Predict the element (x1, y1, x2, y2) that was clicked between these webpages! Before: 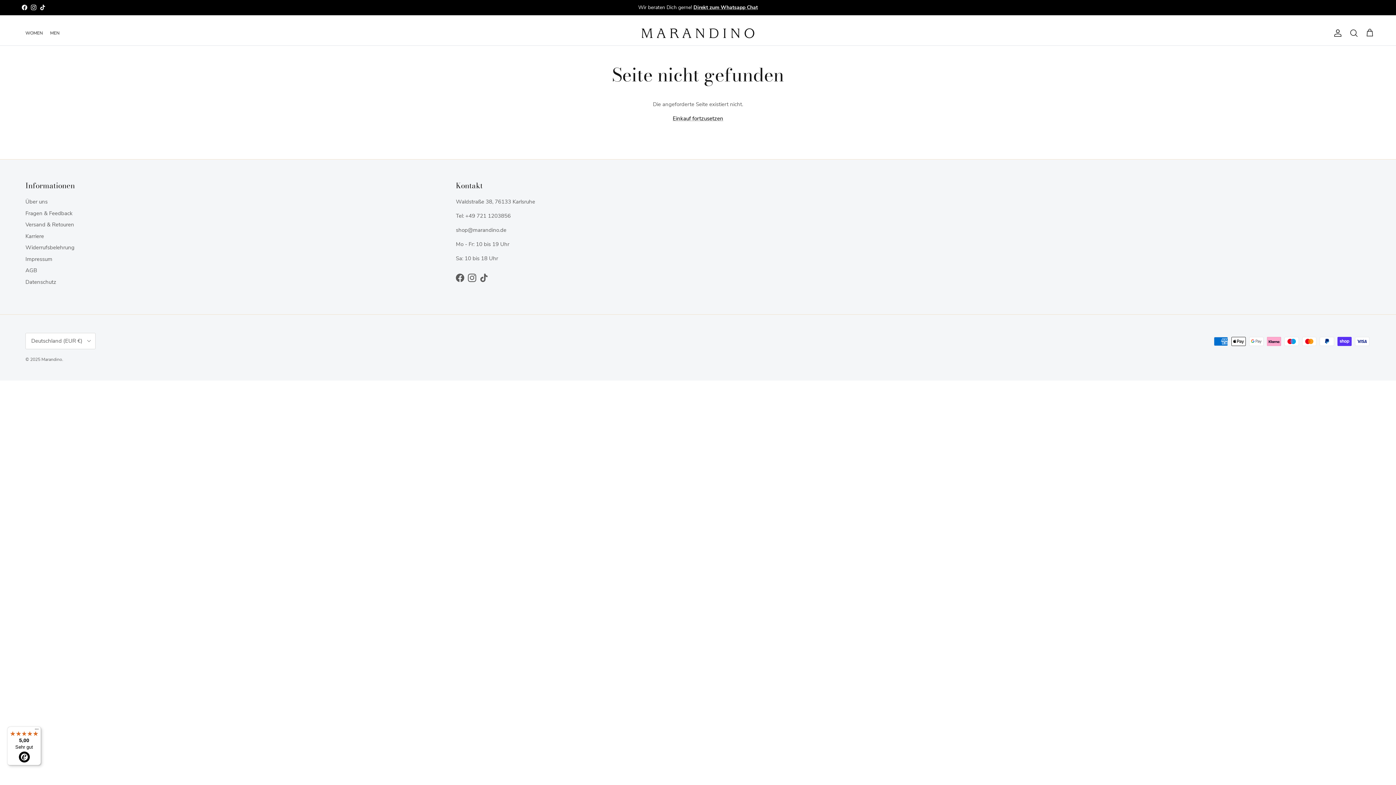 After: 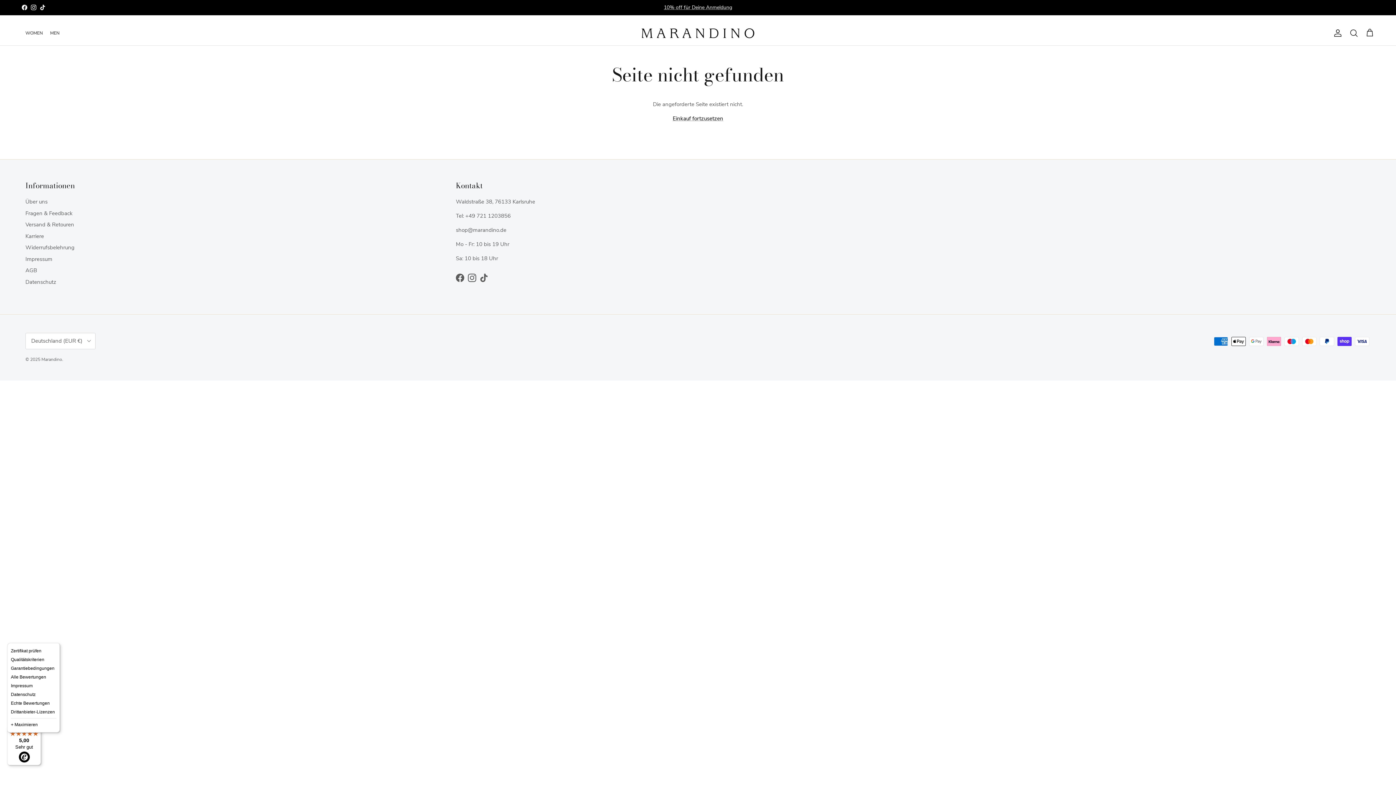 Action: label: Menü bbox: (32, 726, 41, 735)